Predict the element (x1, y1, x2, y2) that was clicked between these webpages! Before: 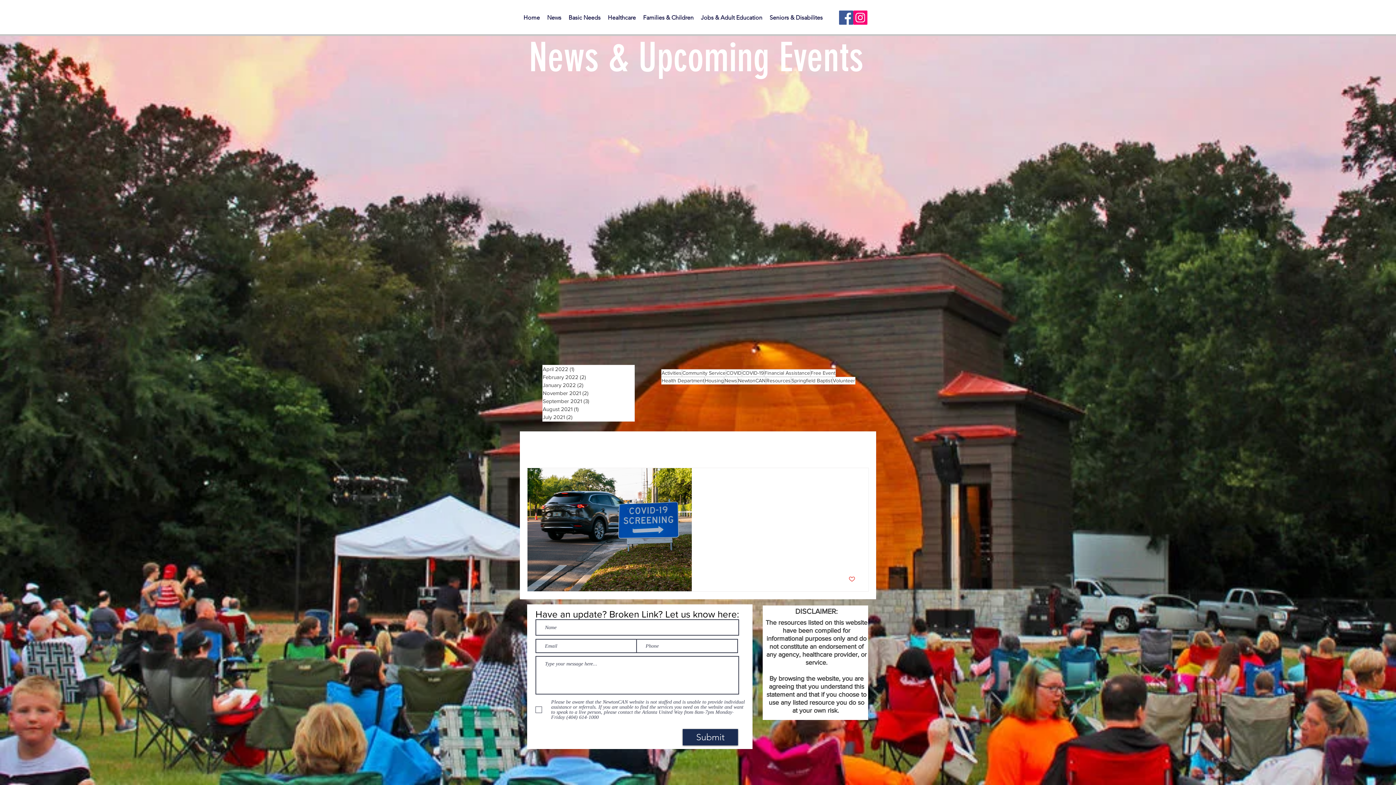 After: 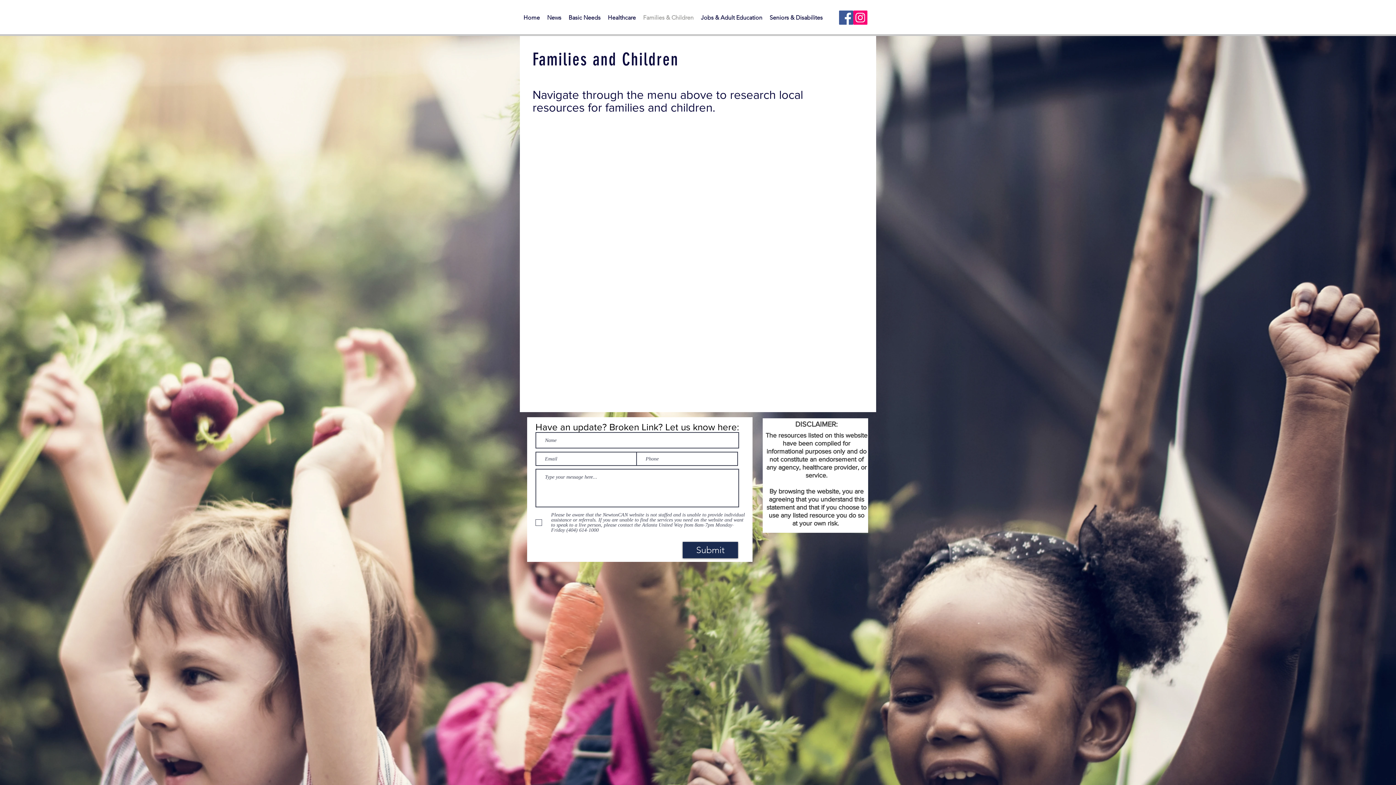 Action: label: Families & Children bbox: (639, 10, 697, 24)